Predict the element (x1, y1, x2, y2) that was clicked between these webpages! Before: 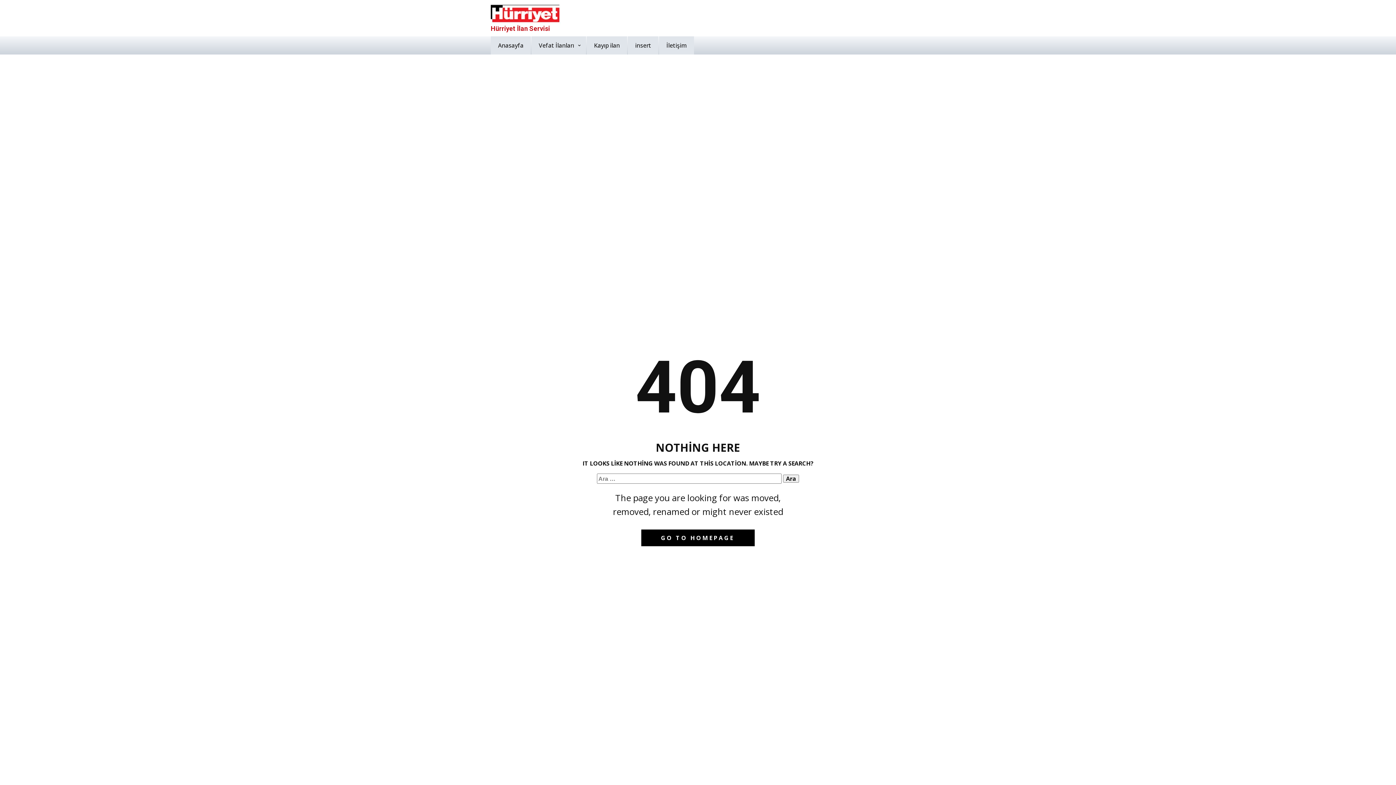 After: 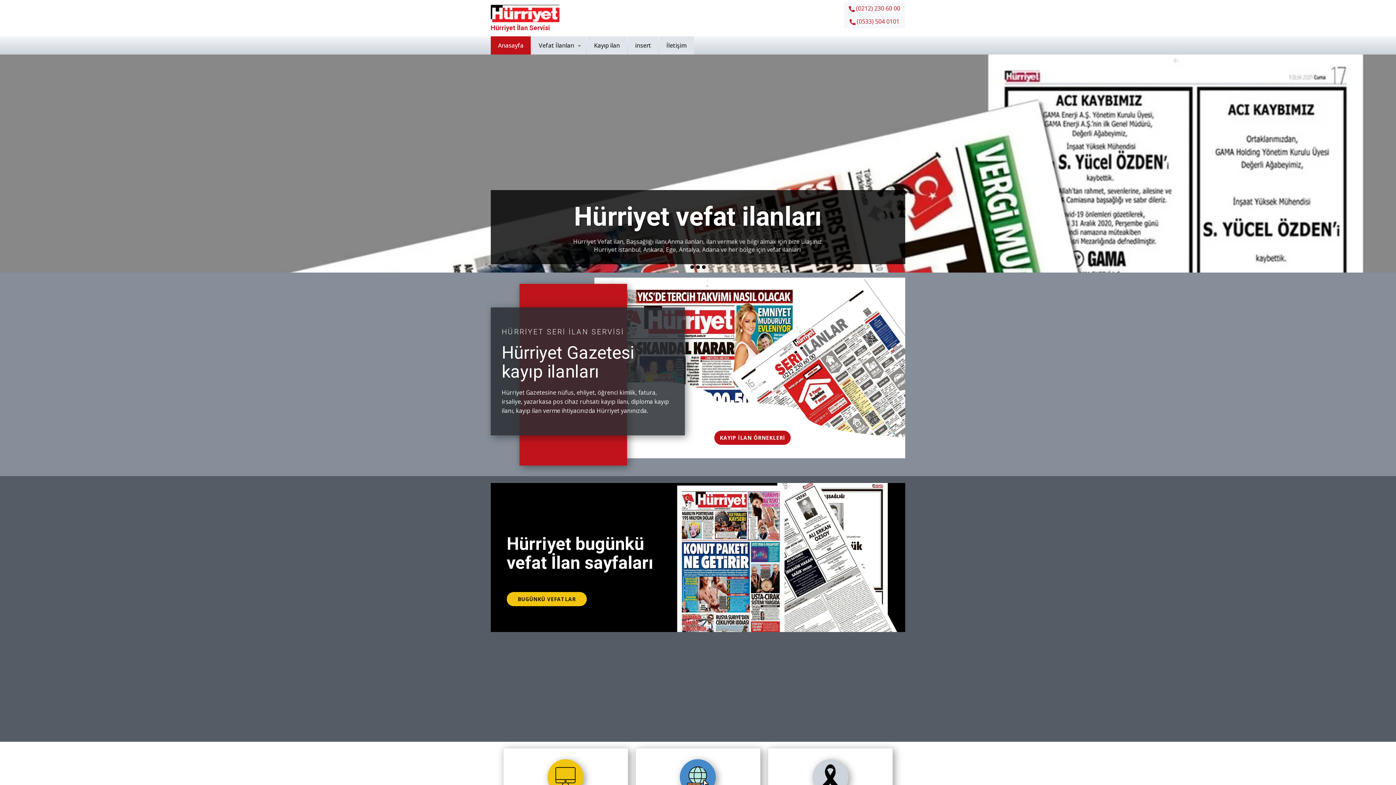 Action: bbox: (490, 2, 561, 24)